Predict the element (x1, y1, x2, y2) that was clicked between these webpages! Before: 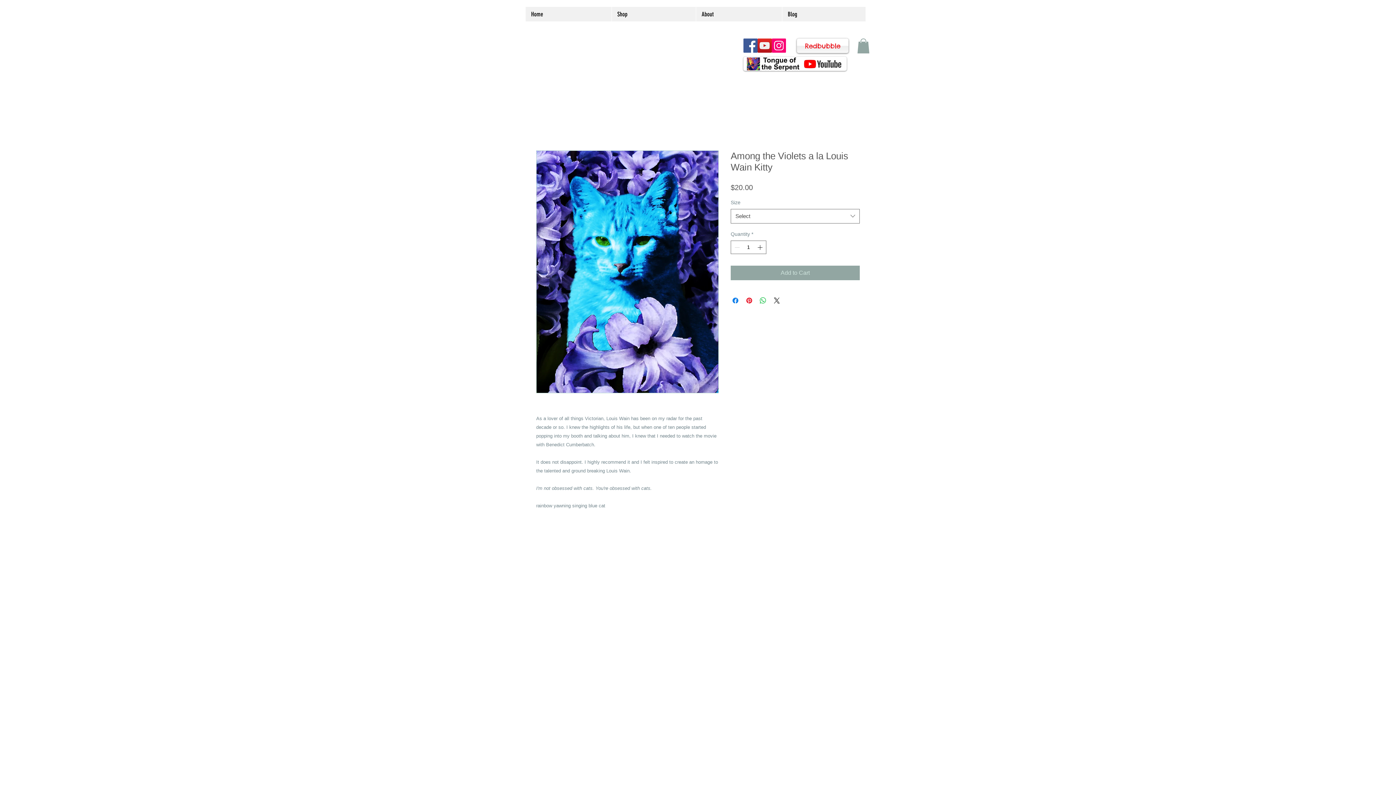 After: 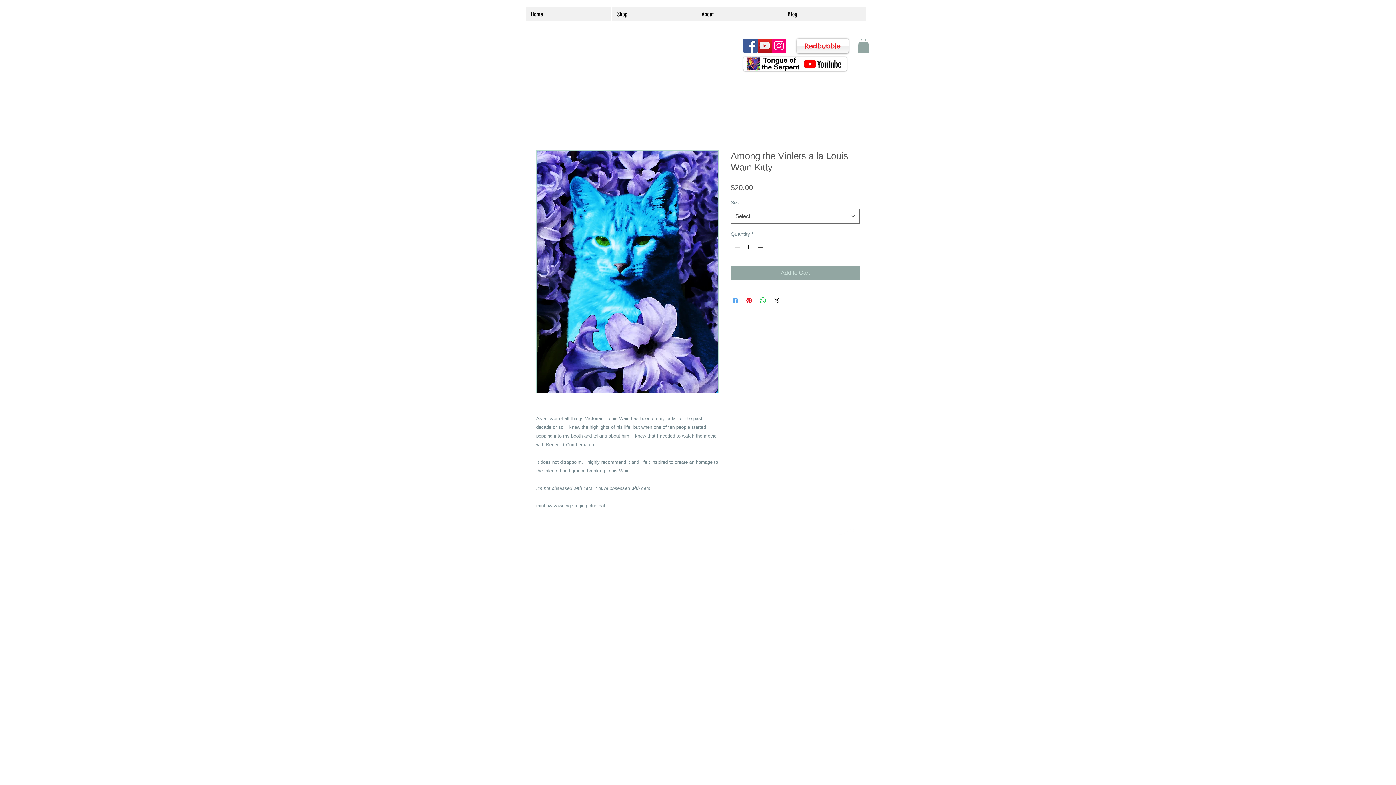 Action: label: Share on Facebook bbox: (731, 296, 740, 304)